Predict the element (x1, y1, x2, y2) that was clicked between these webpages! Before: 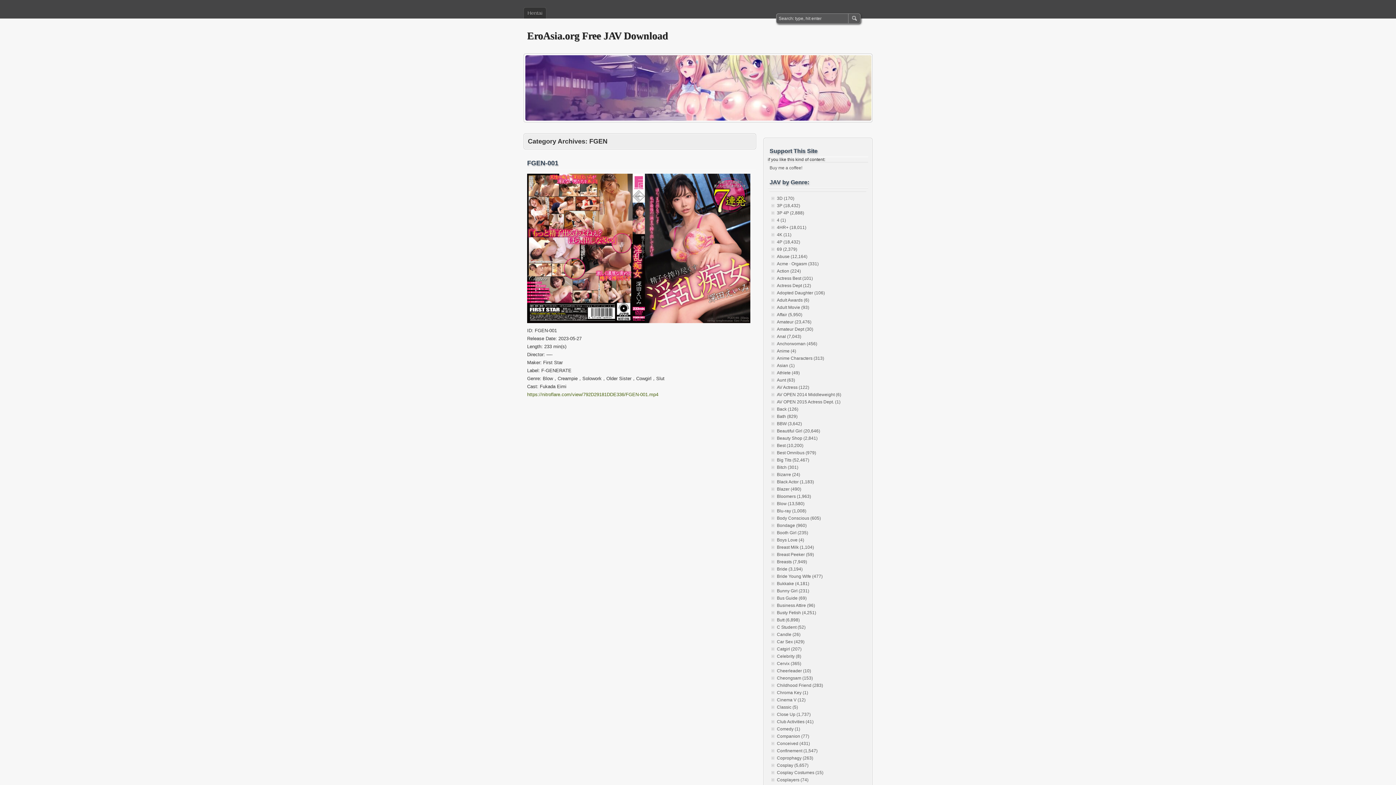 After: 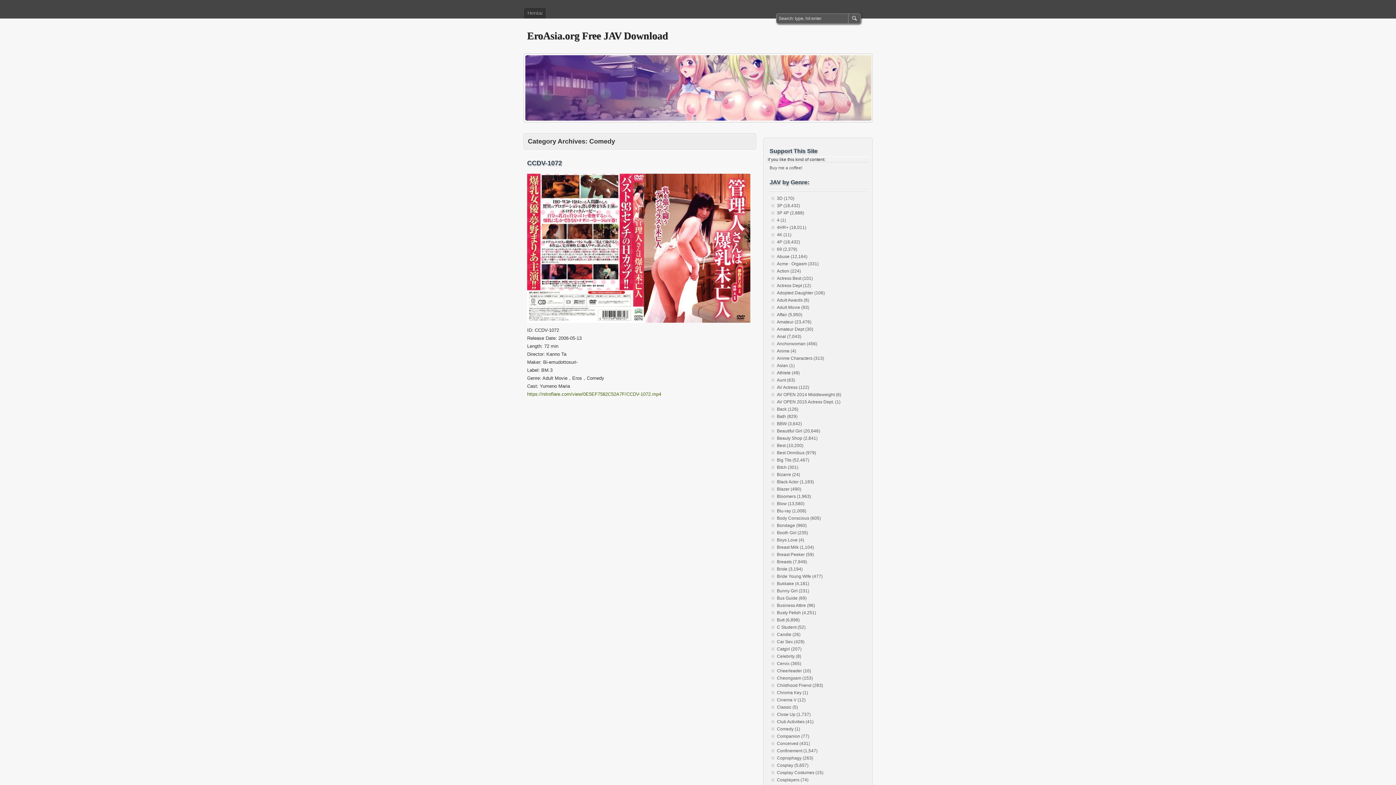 Action: bbox: (777, 726, 800, 732) label: Comedy (1)